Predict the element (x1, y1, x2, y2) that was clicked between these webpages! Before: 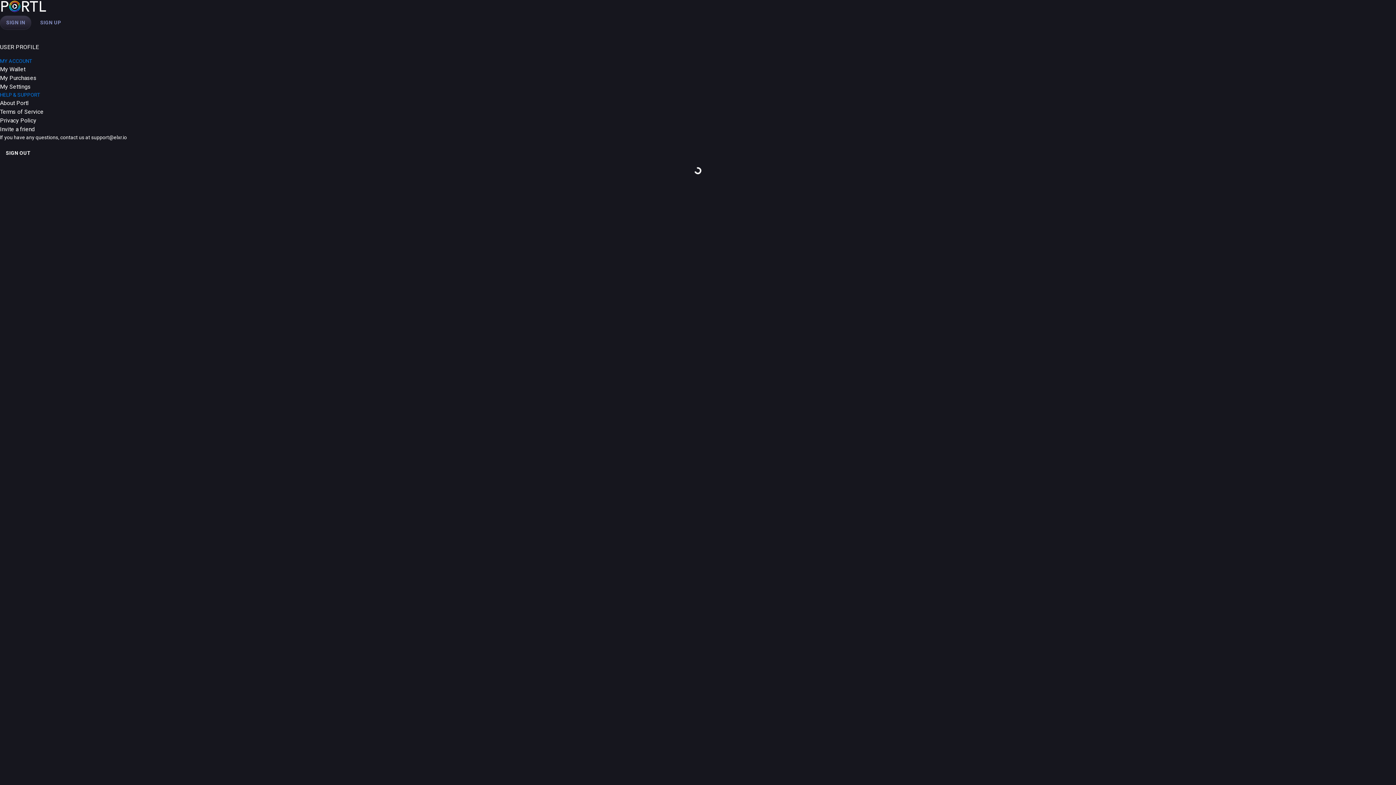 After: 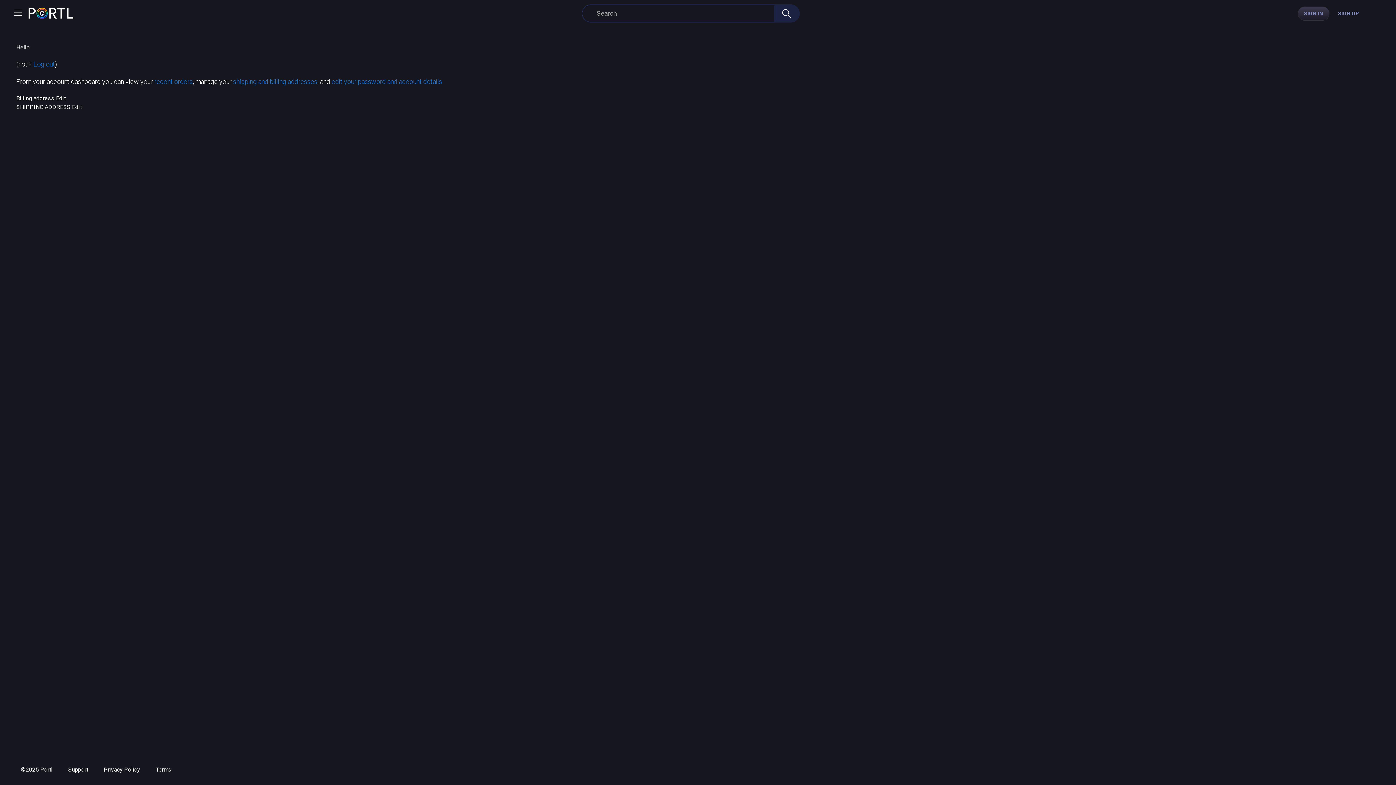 Action: bbox: (0, 74, 36, 81) label: My Purchases